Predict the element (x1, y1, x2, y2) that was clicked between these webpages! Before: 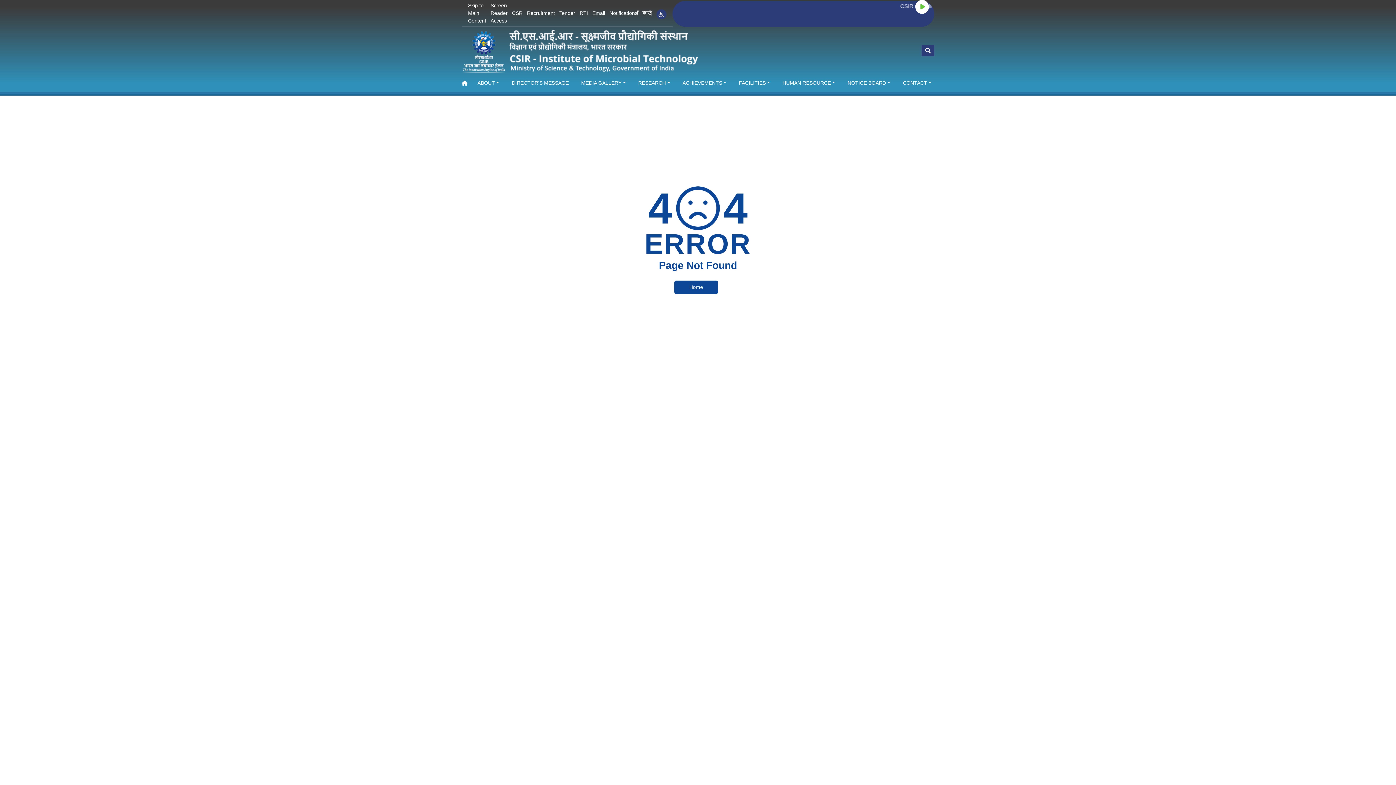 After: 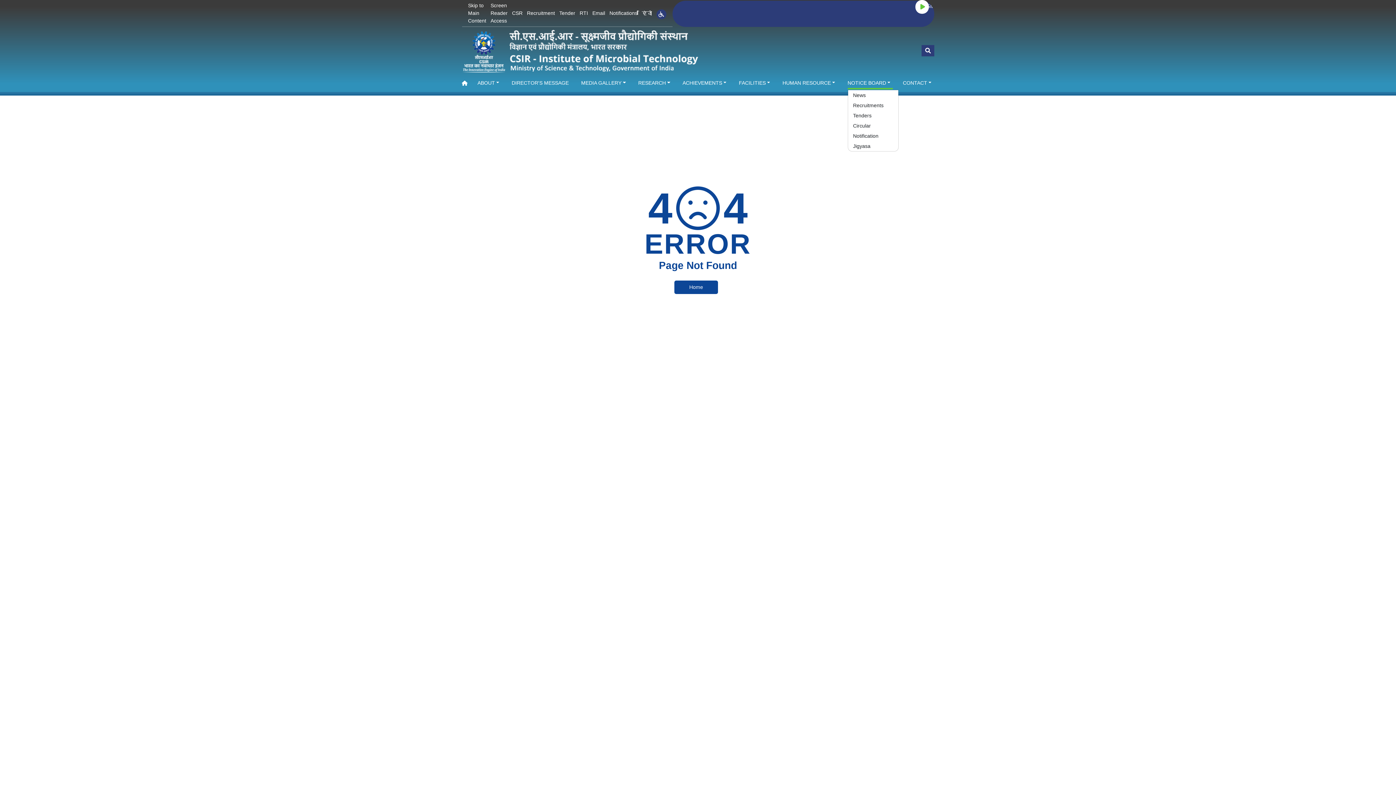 Action: label: NOTICE BOARD bbox: (847, 76, 893, 89)